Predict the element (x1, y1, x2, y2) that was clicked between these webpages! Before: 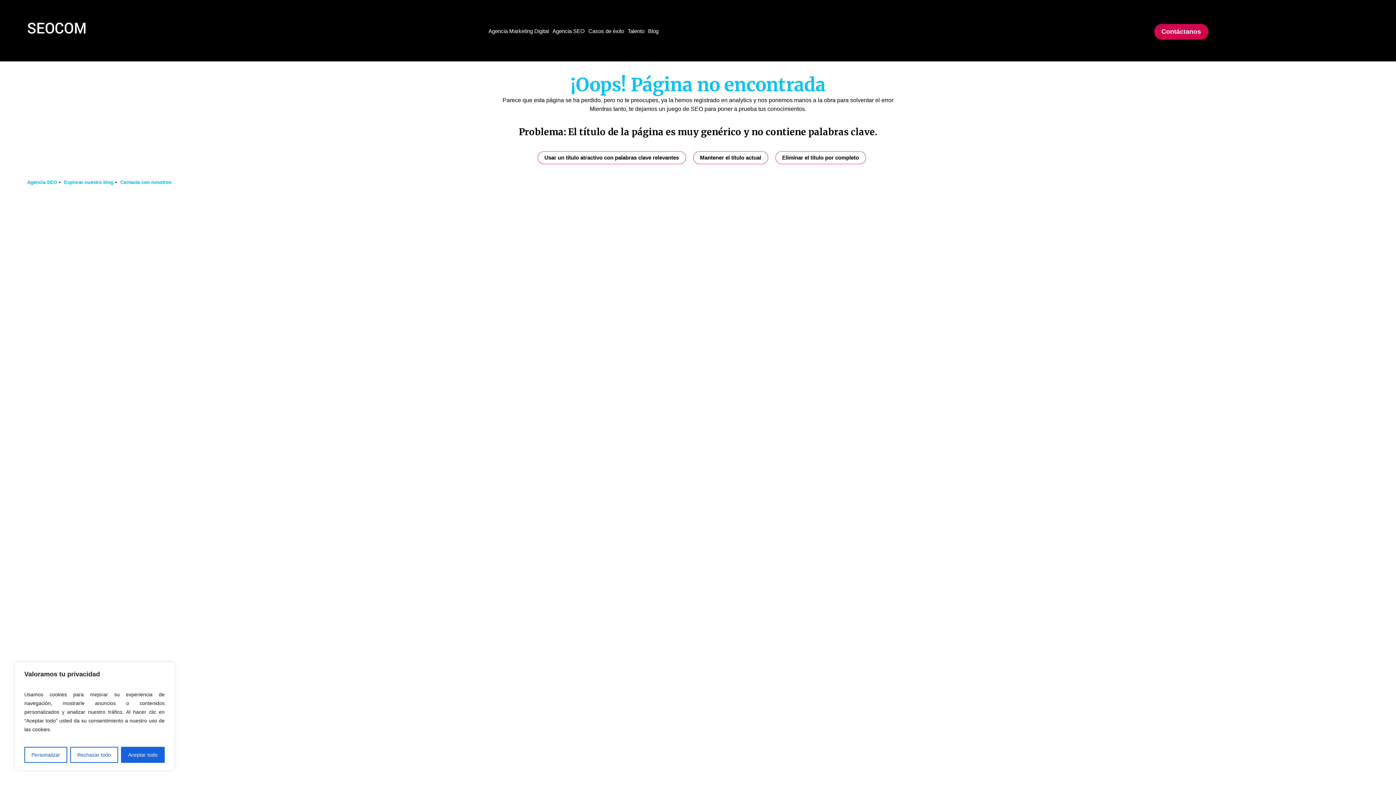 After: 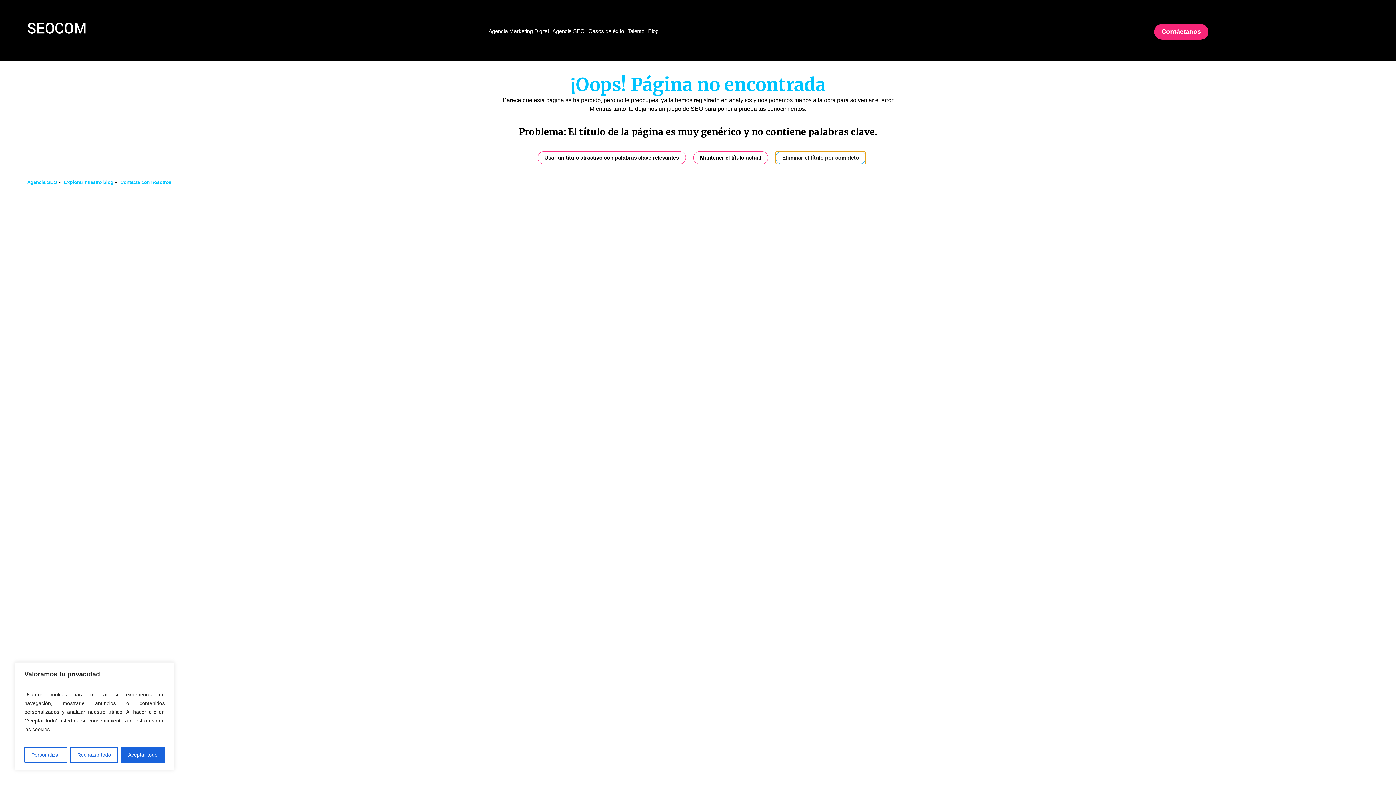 Action: bbox: (775, 151, 866, 164) label: Eliminar el título por completo